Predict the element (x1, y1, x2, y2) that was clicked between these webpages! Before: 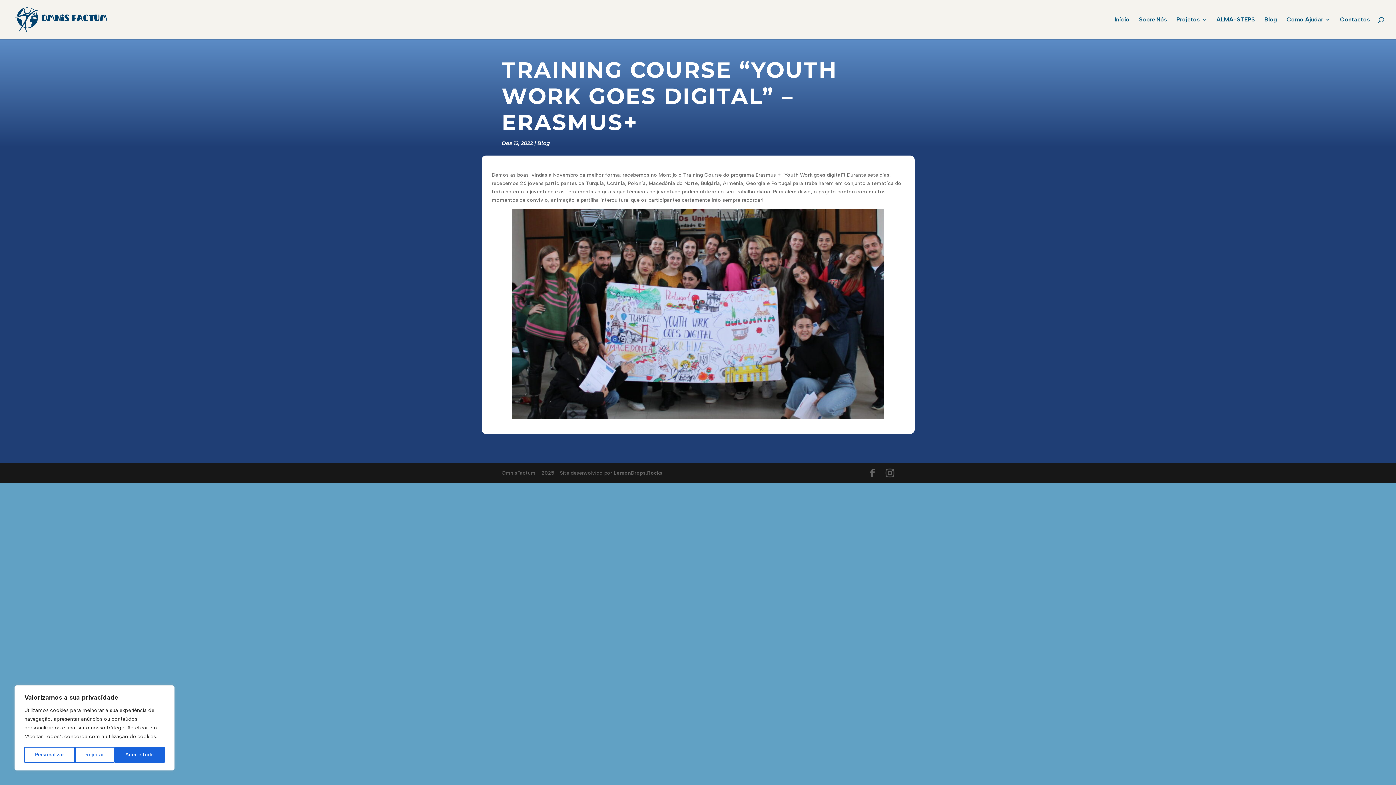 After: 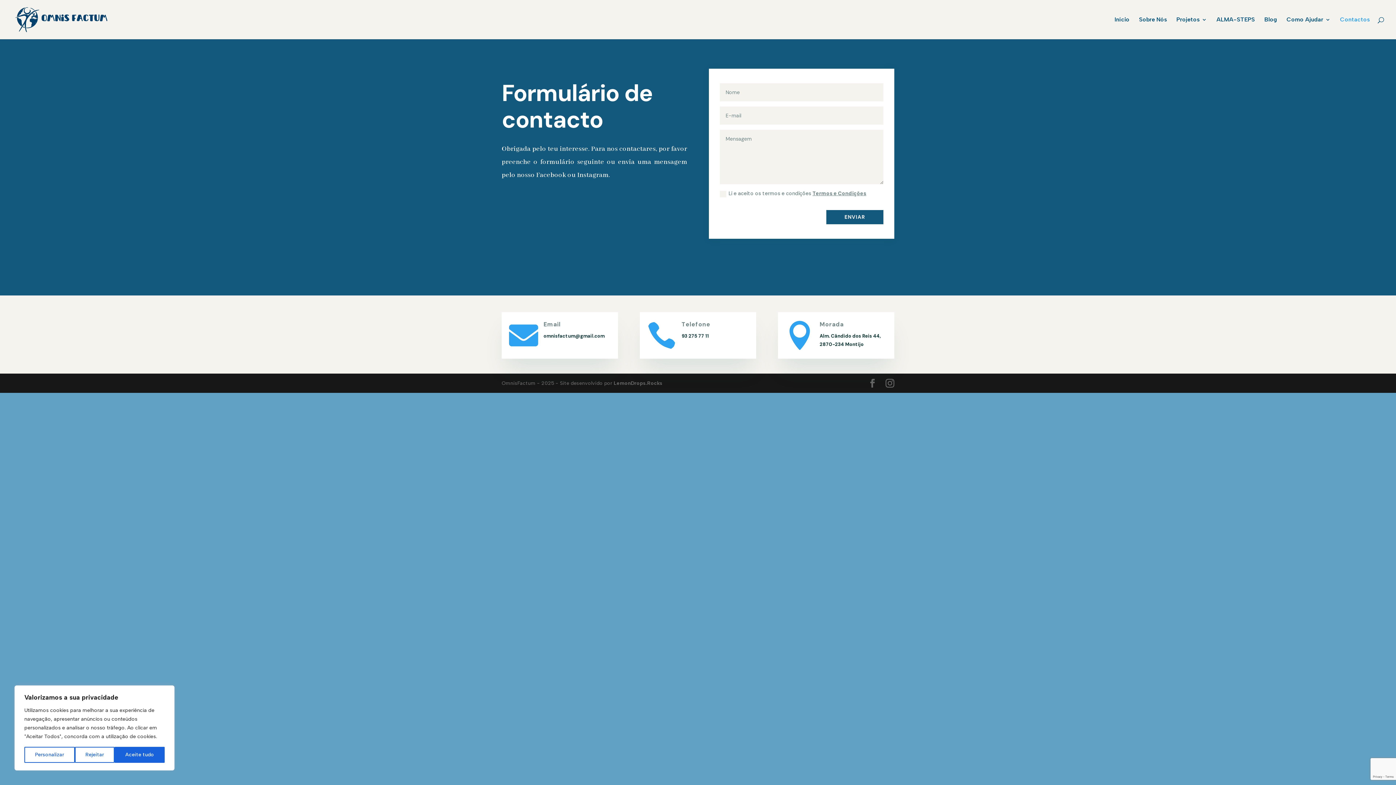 Action: label: Contactos bbox: (1340, 17, 1370, 39)